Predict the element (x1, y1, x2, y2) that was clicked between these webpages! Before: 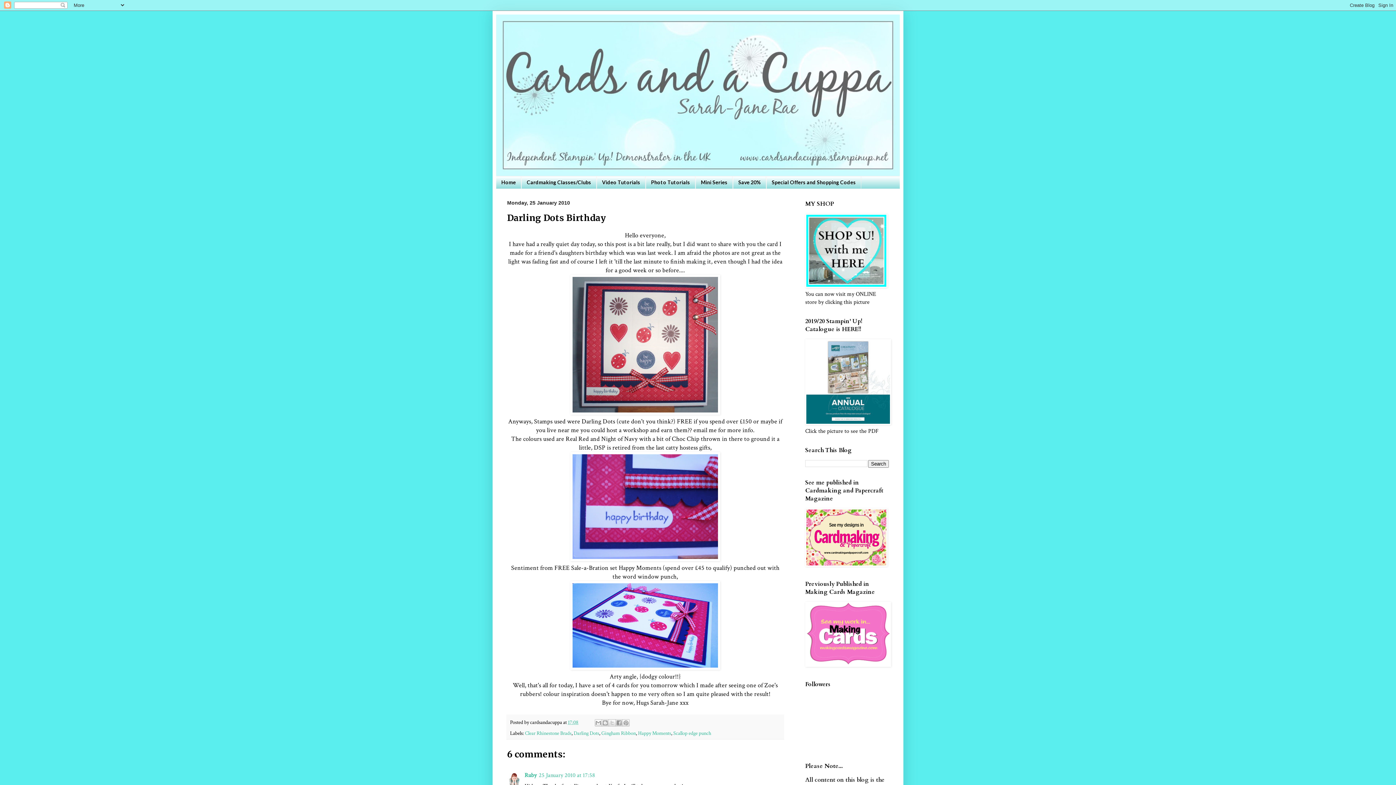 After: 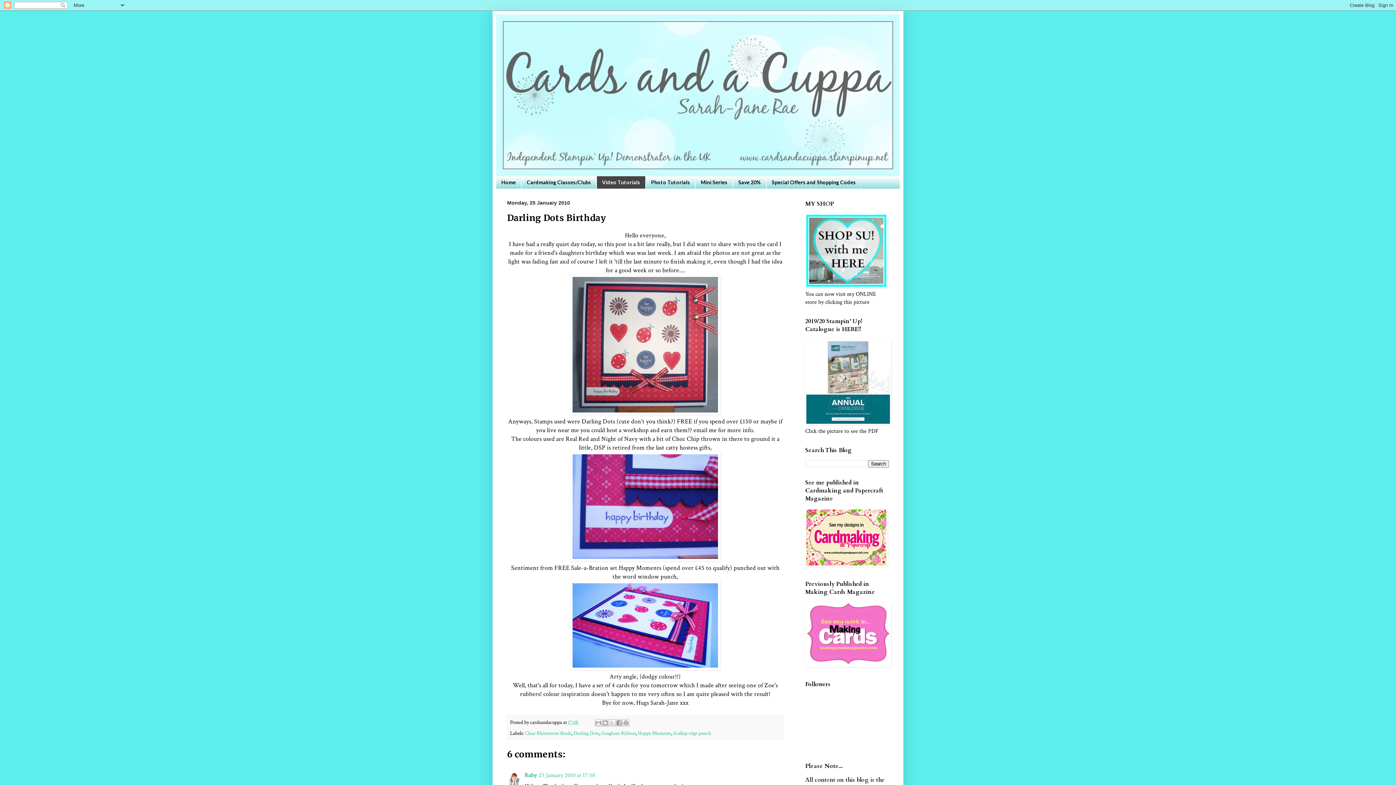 Action: label: Video Tutorials bbox: (596, 176, 645, 188)